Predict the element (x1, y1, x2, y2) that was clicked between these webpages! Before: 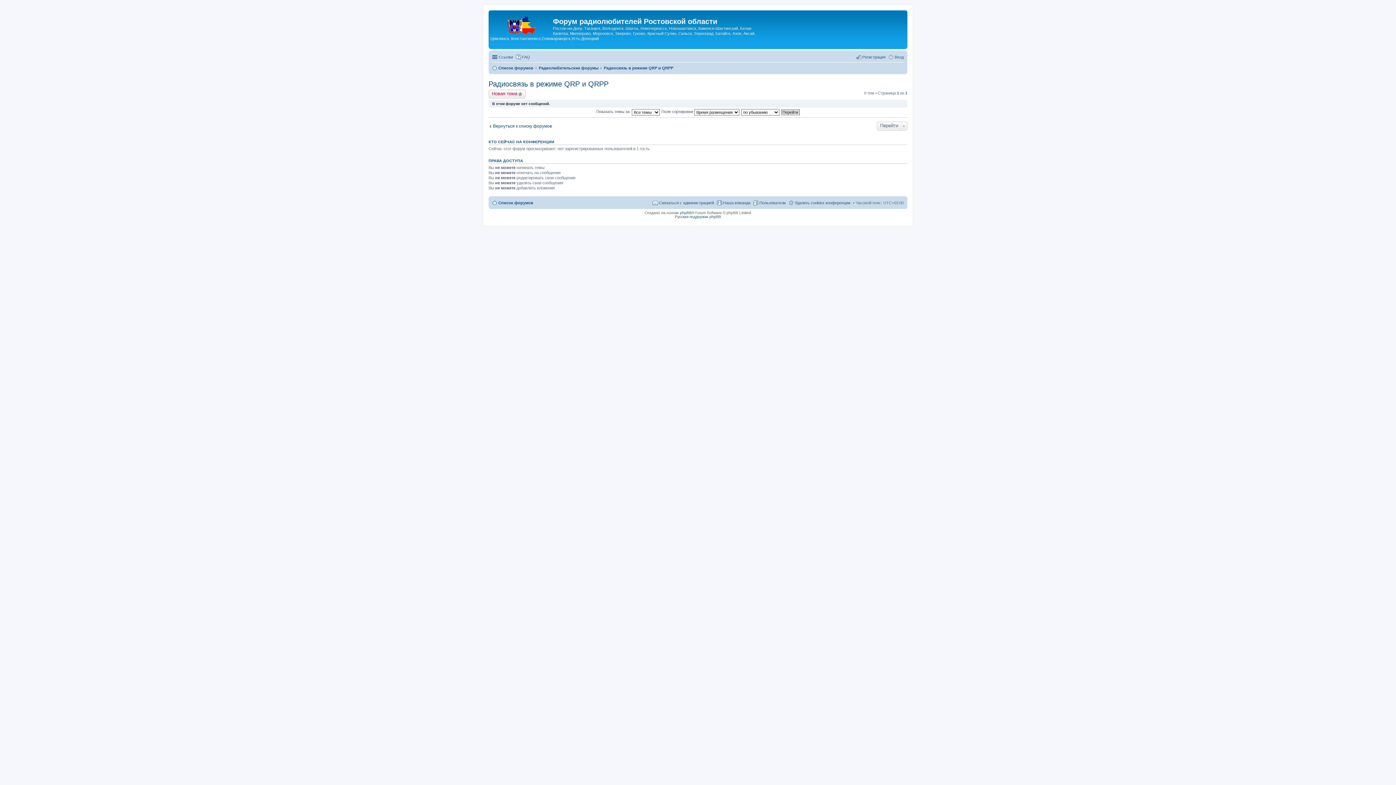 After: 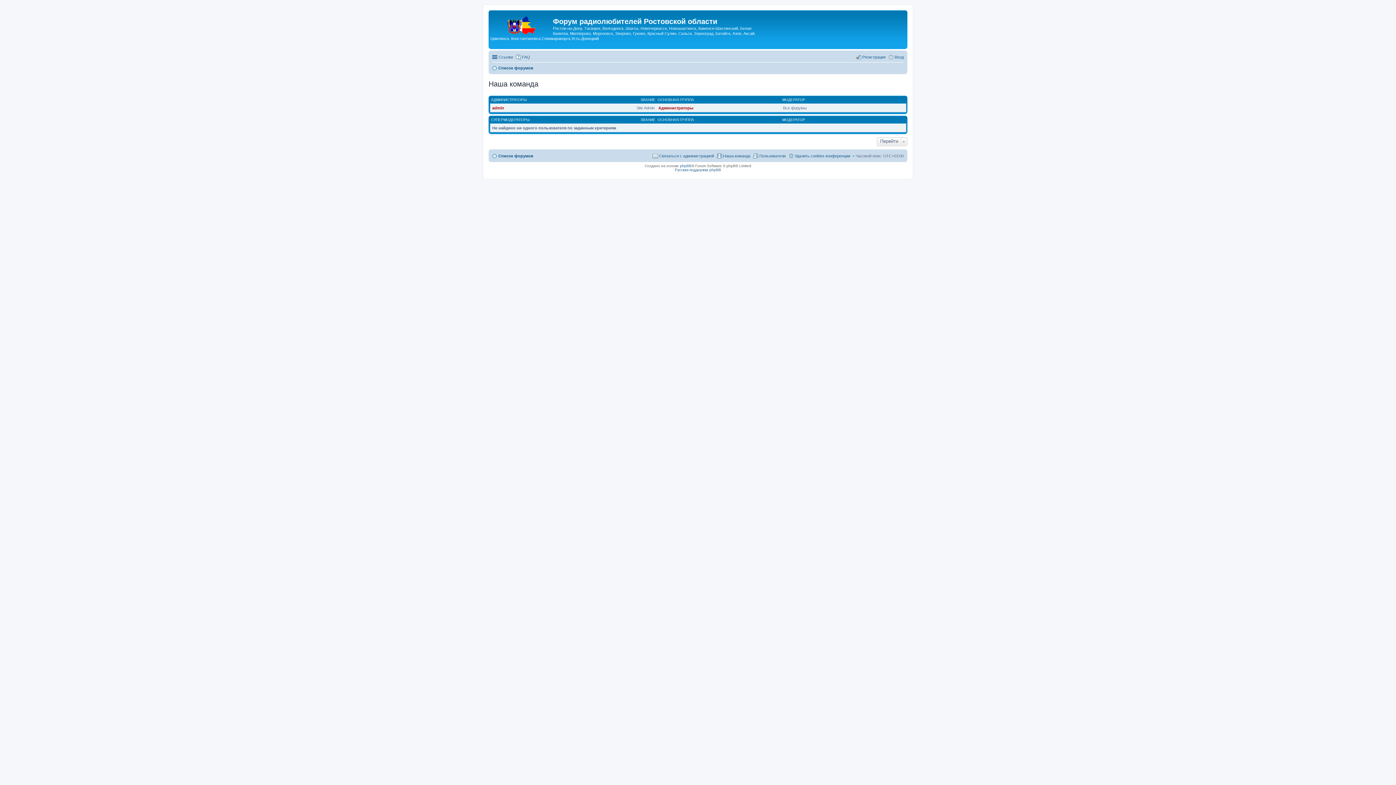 Action: label: Наша команда bbox: (716, 198, 750, 207)